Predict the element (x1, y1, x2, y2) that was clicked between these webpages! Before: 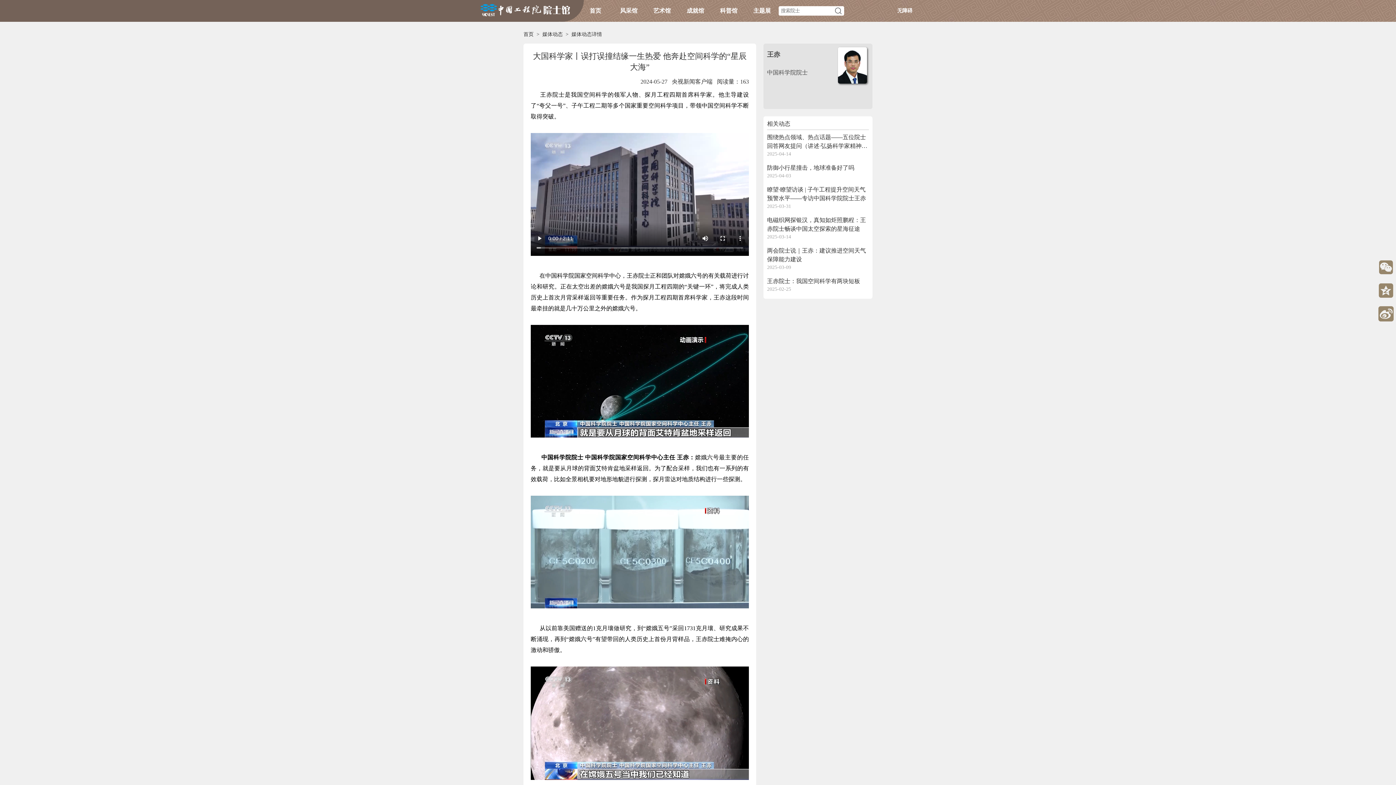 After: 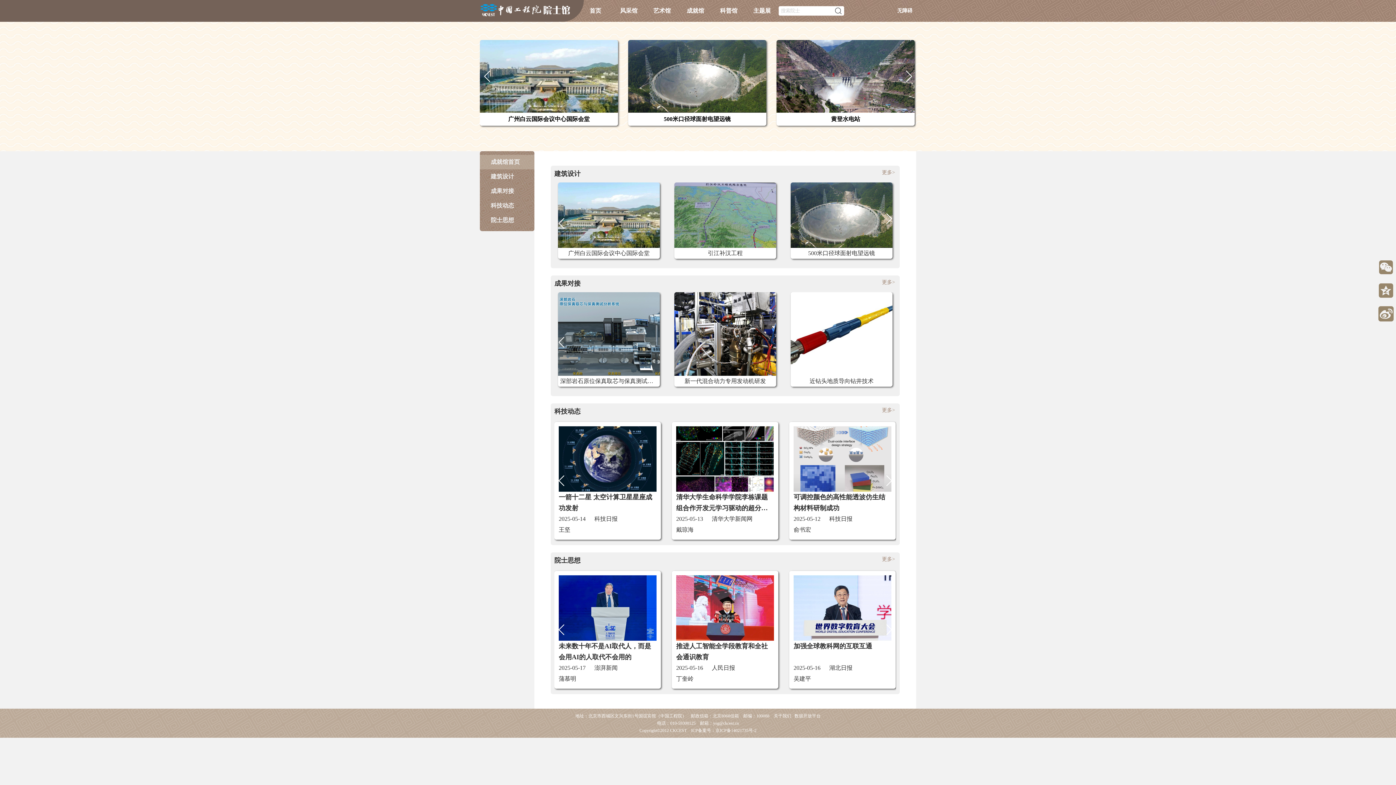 Action: bbox: (686, 0, 704, 21) label: 成就馆